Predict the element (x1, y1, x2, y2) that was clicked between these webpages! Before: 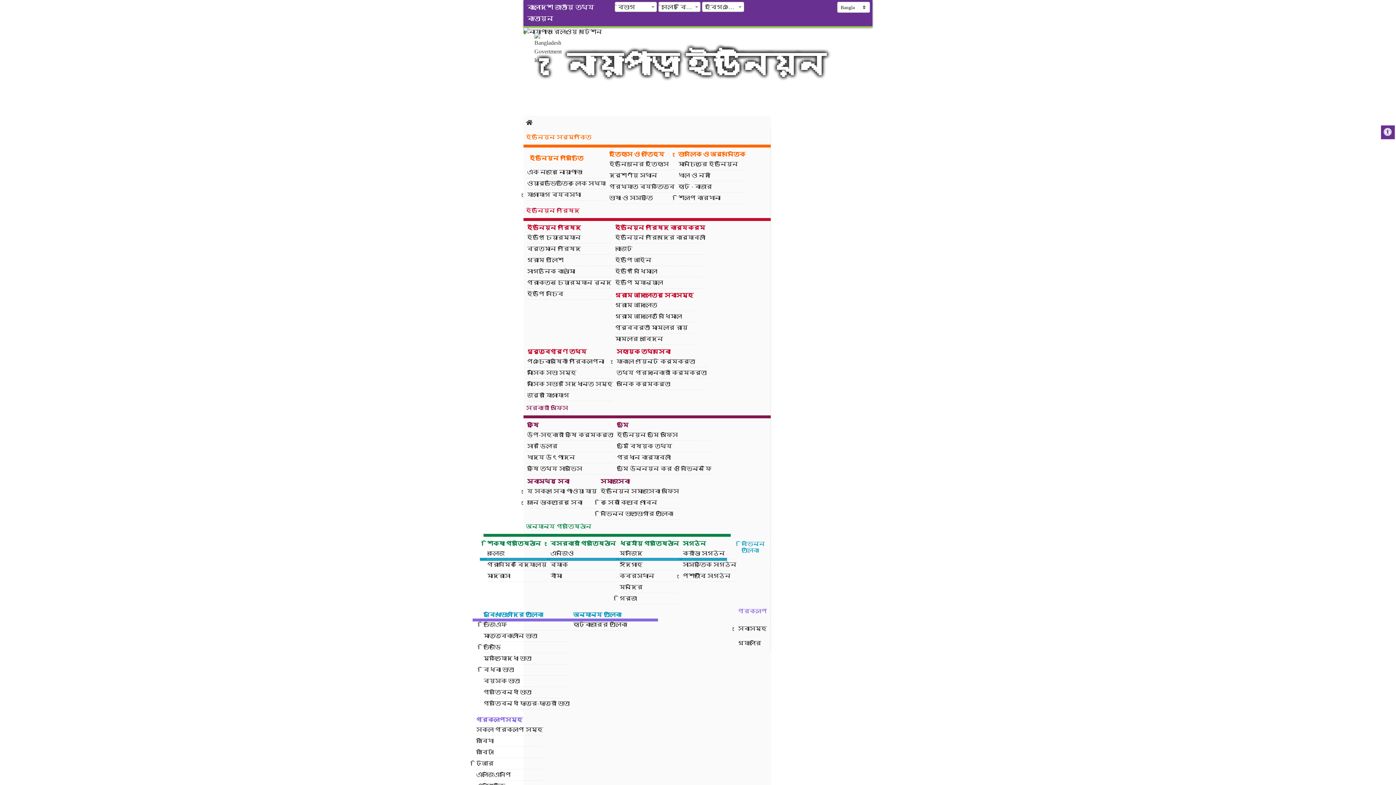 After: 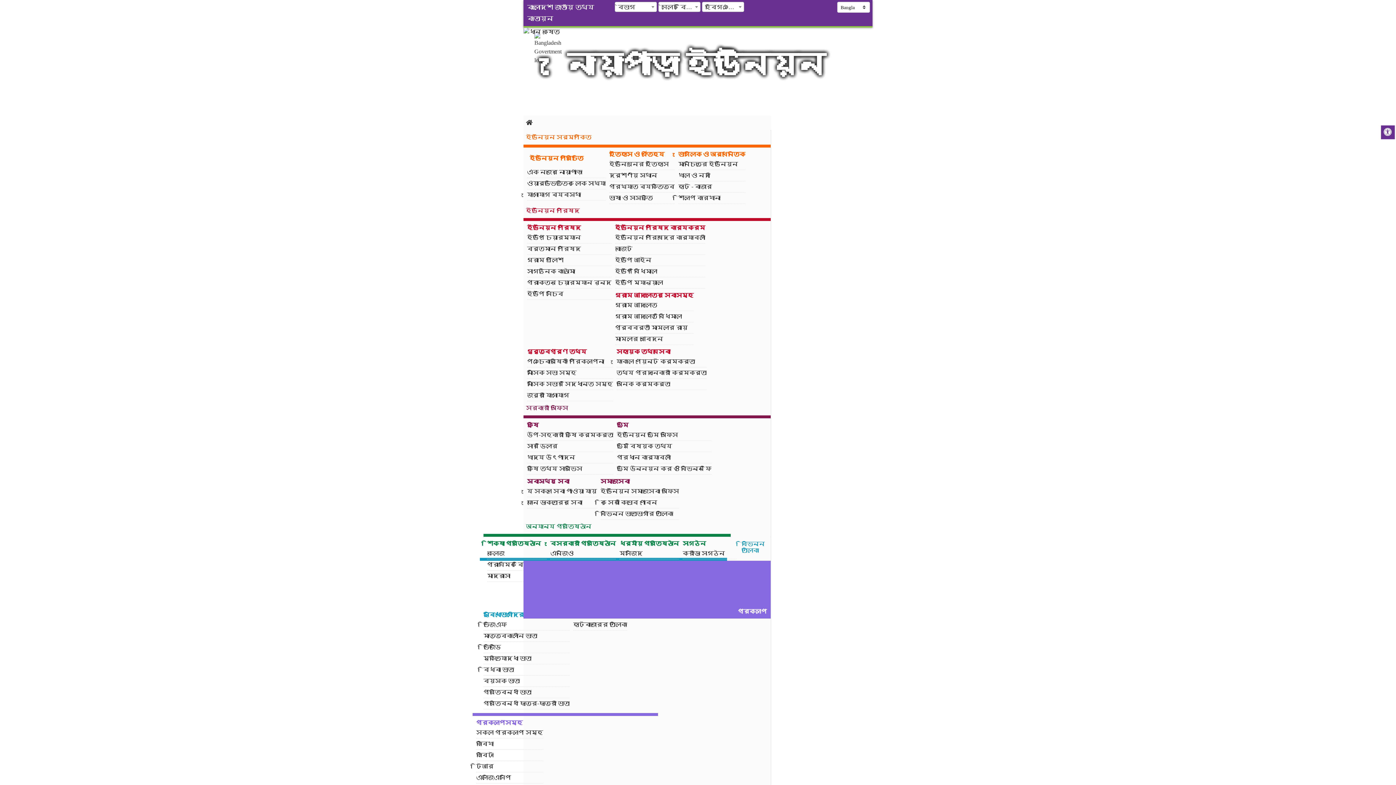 Action: bbox: (523, 561, 770, 618) label: প্রকল্প